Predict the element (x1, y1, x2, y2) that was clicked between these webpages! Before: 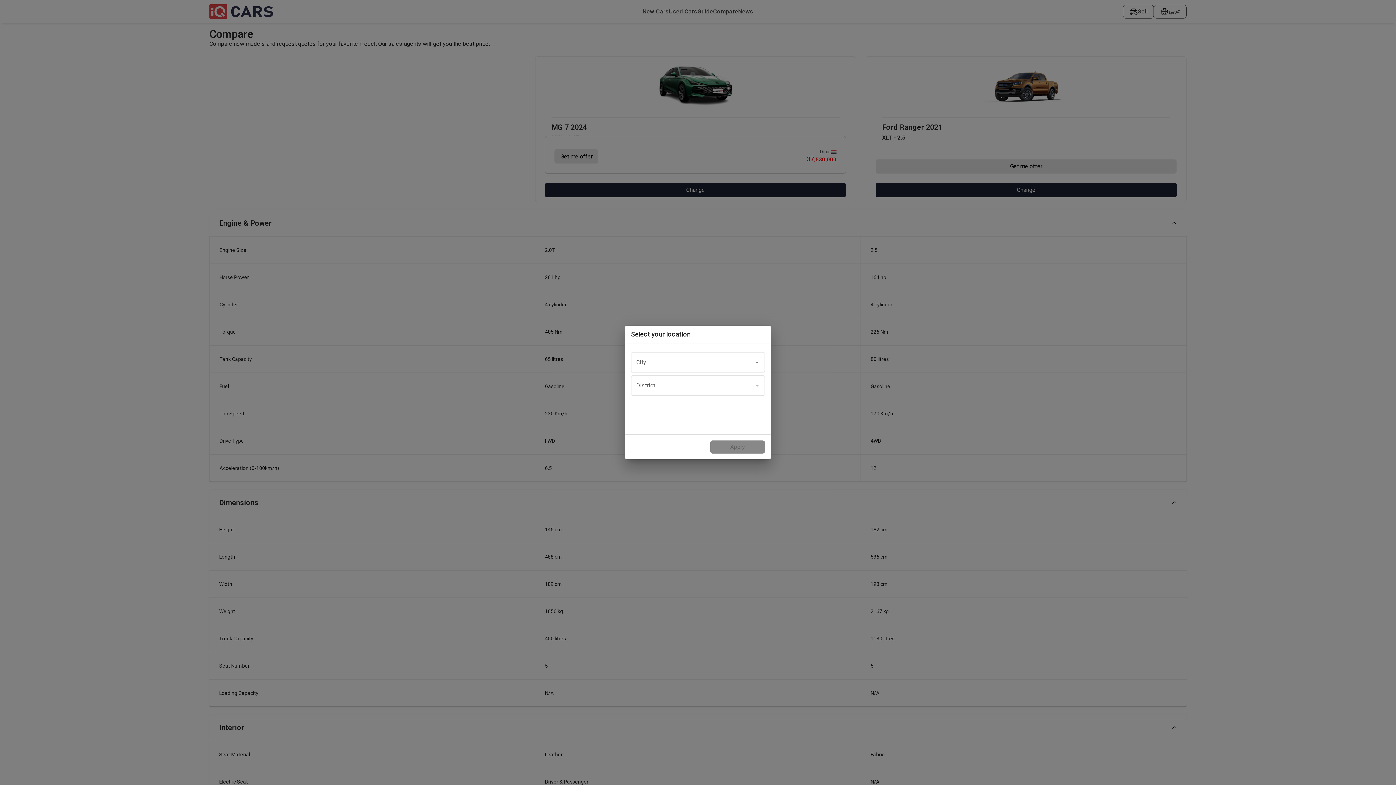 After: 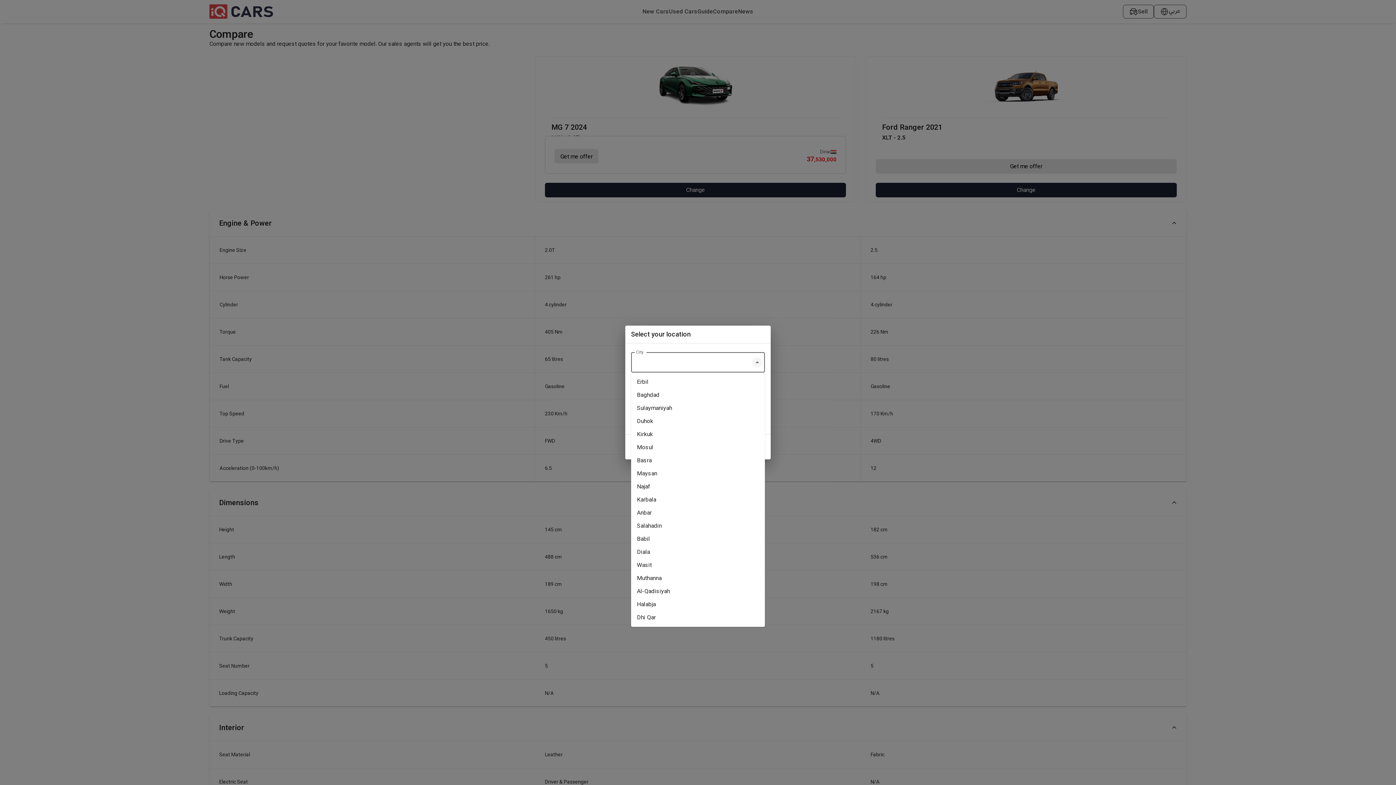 Action: bbox: (752, 357, 762, 367) label: Open